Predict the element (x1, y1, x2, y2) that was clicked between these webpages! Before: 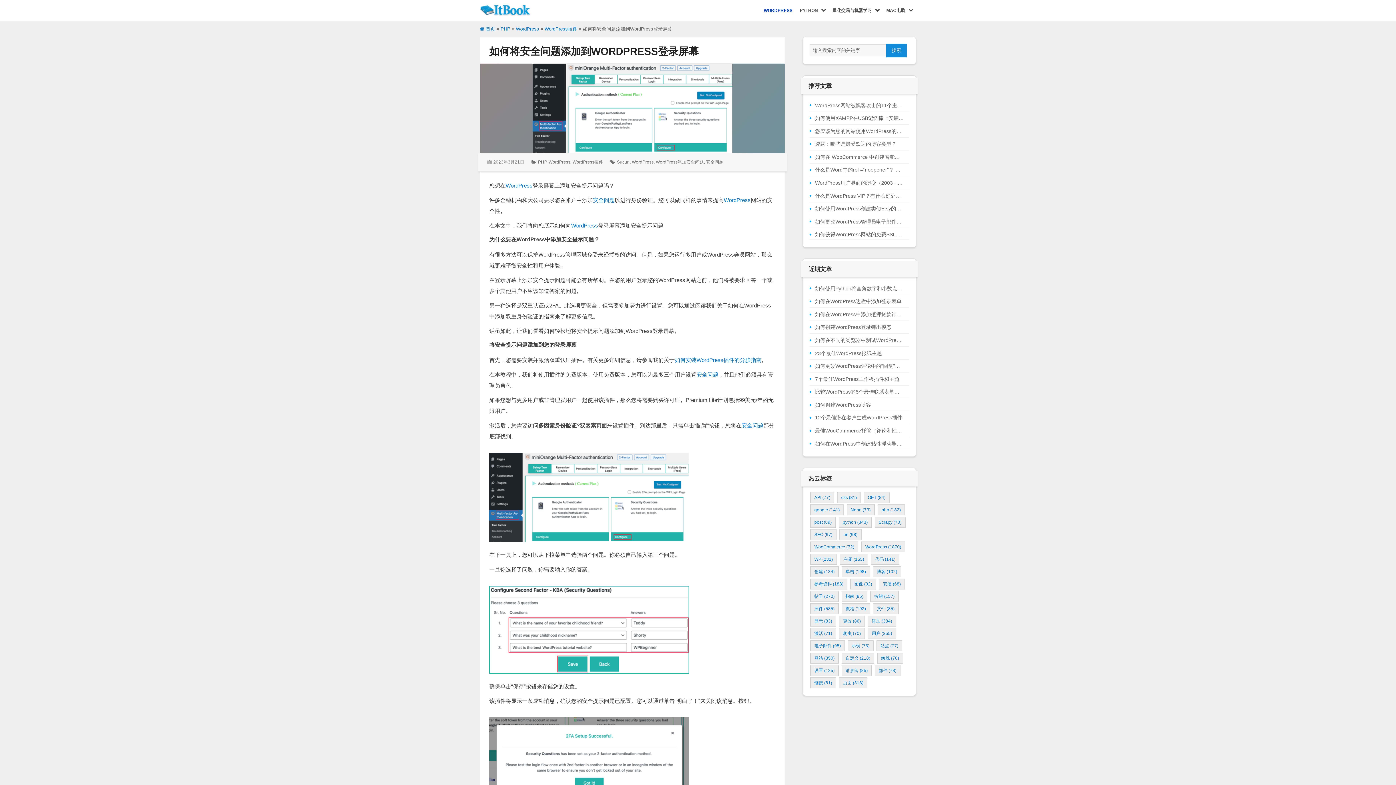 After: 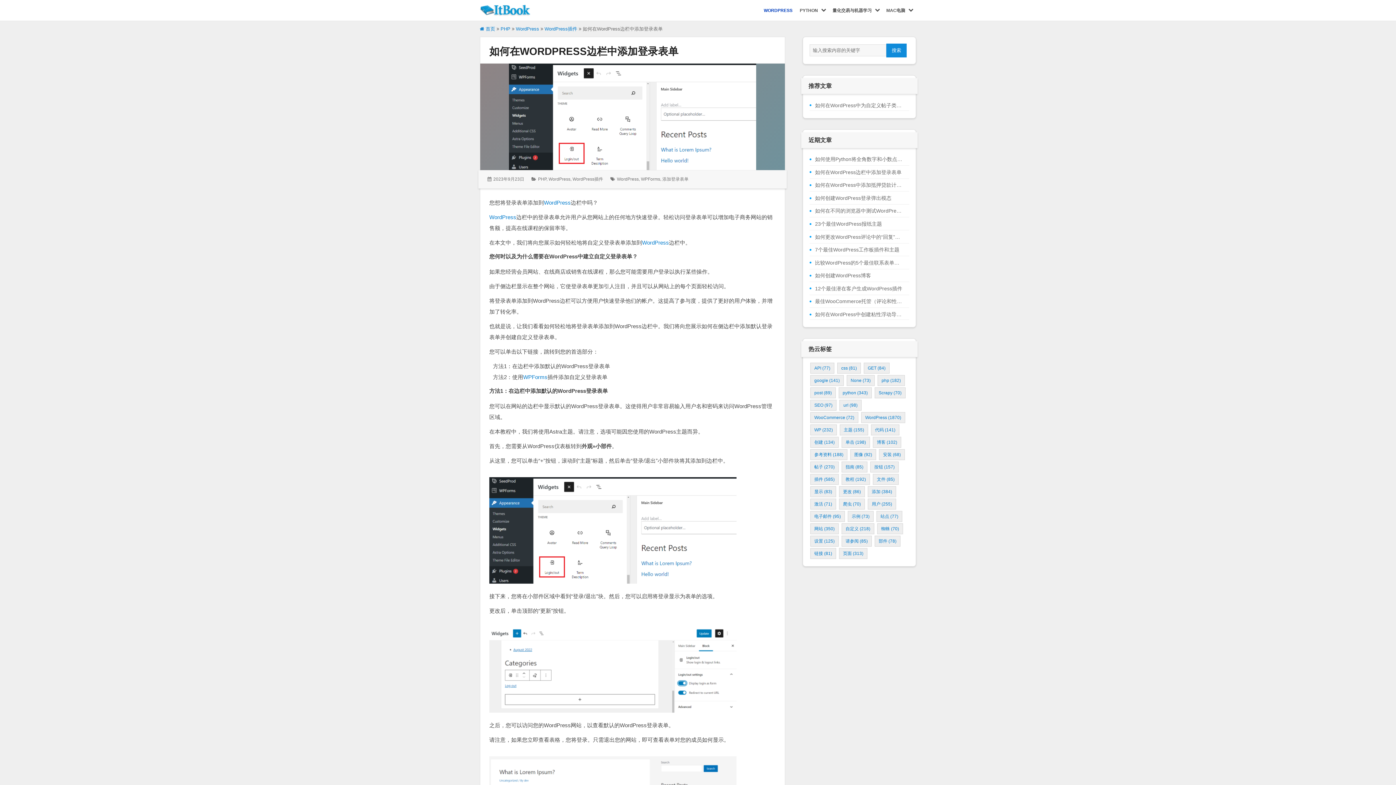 Action: bbox: (815, 298, 901, 304) label: 如何在WordPress边栏中添加登录表单